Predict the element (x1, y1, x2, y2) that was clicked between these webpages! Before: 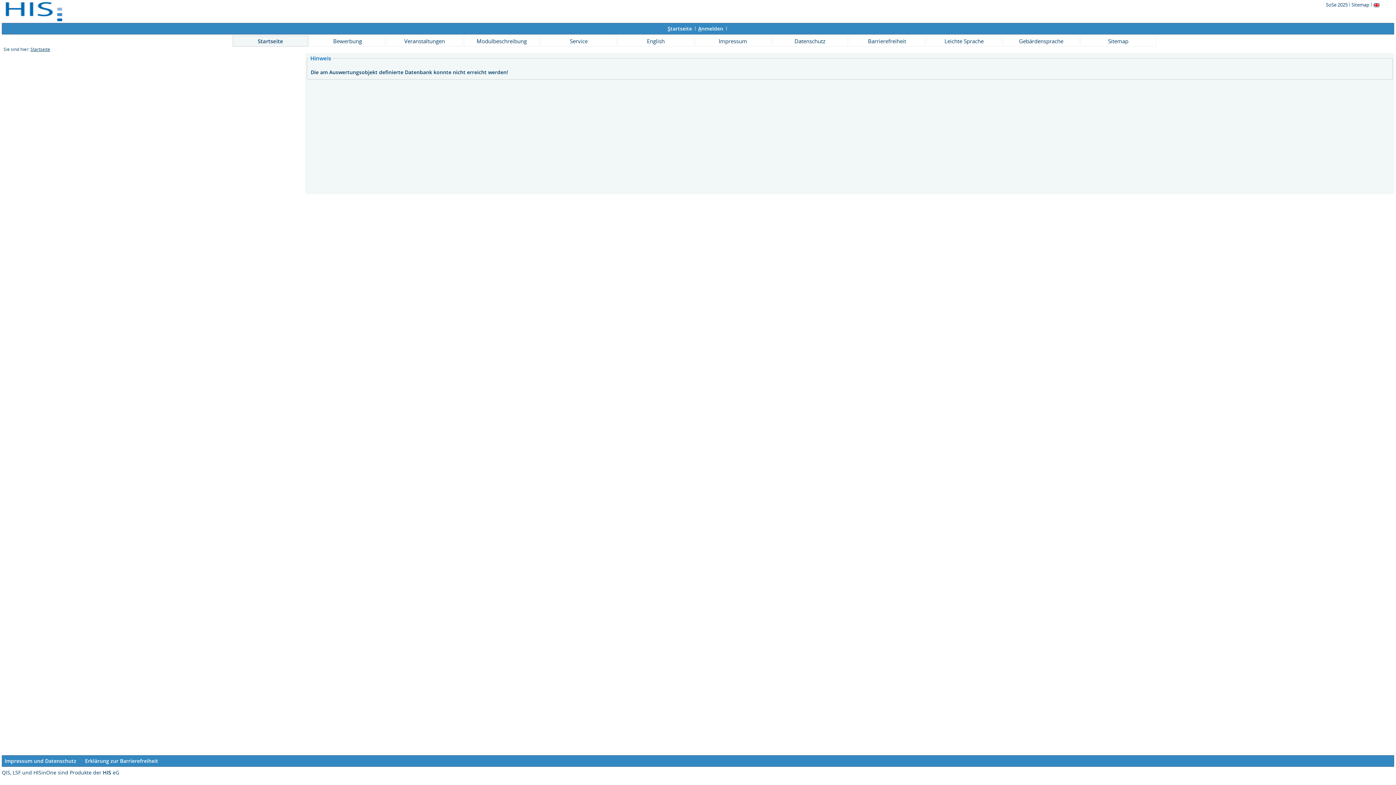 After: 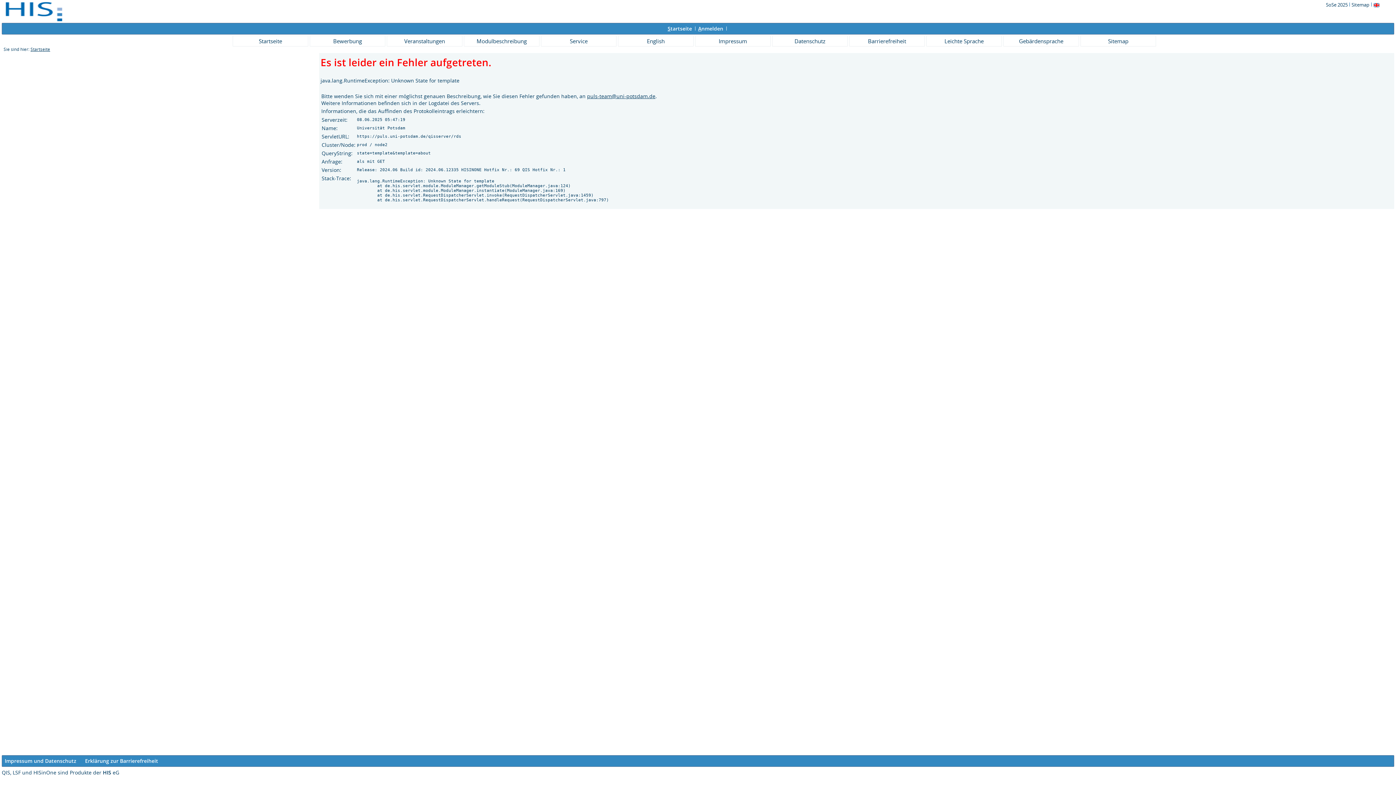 Action: label: Impressum und Datenschutz bbox: (4, 757, 76, 764)